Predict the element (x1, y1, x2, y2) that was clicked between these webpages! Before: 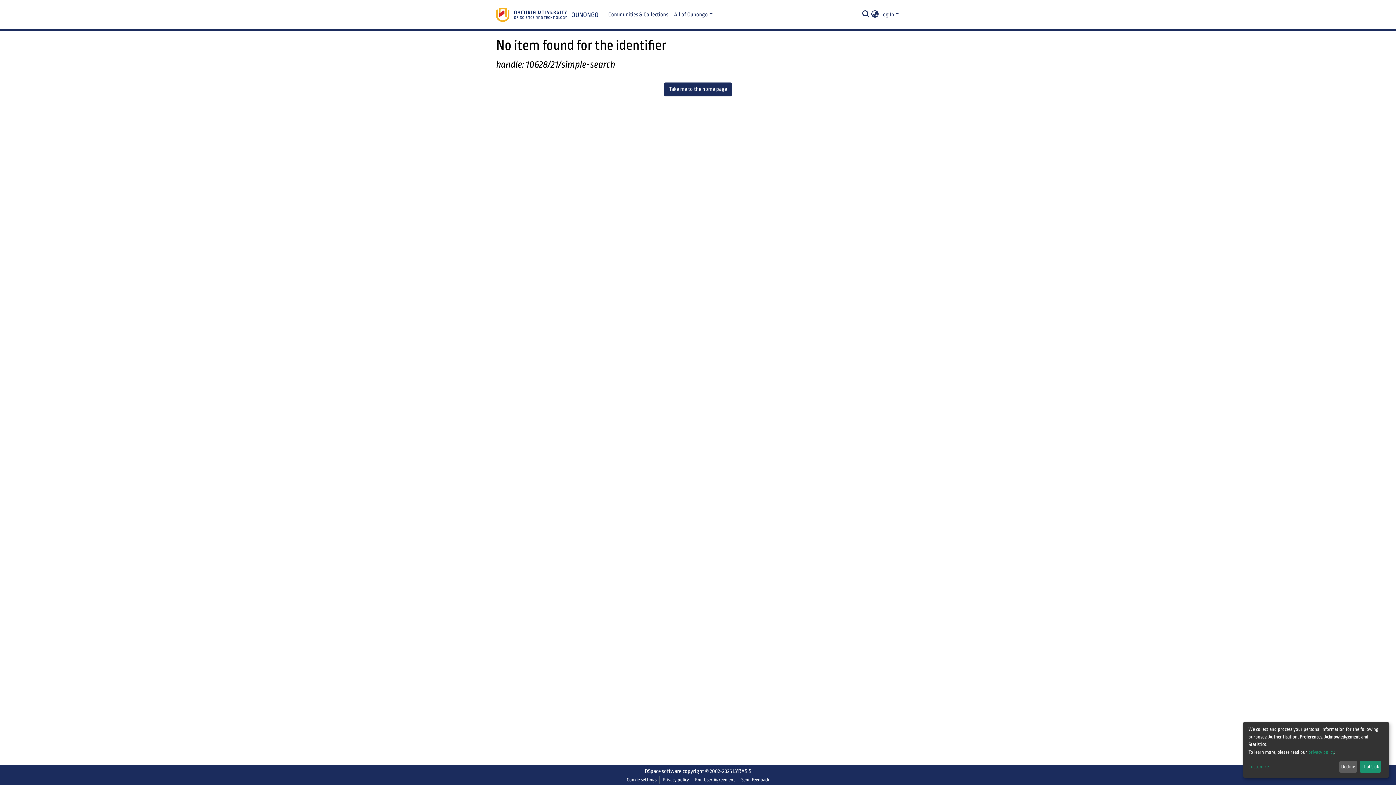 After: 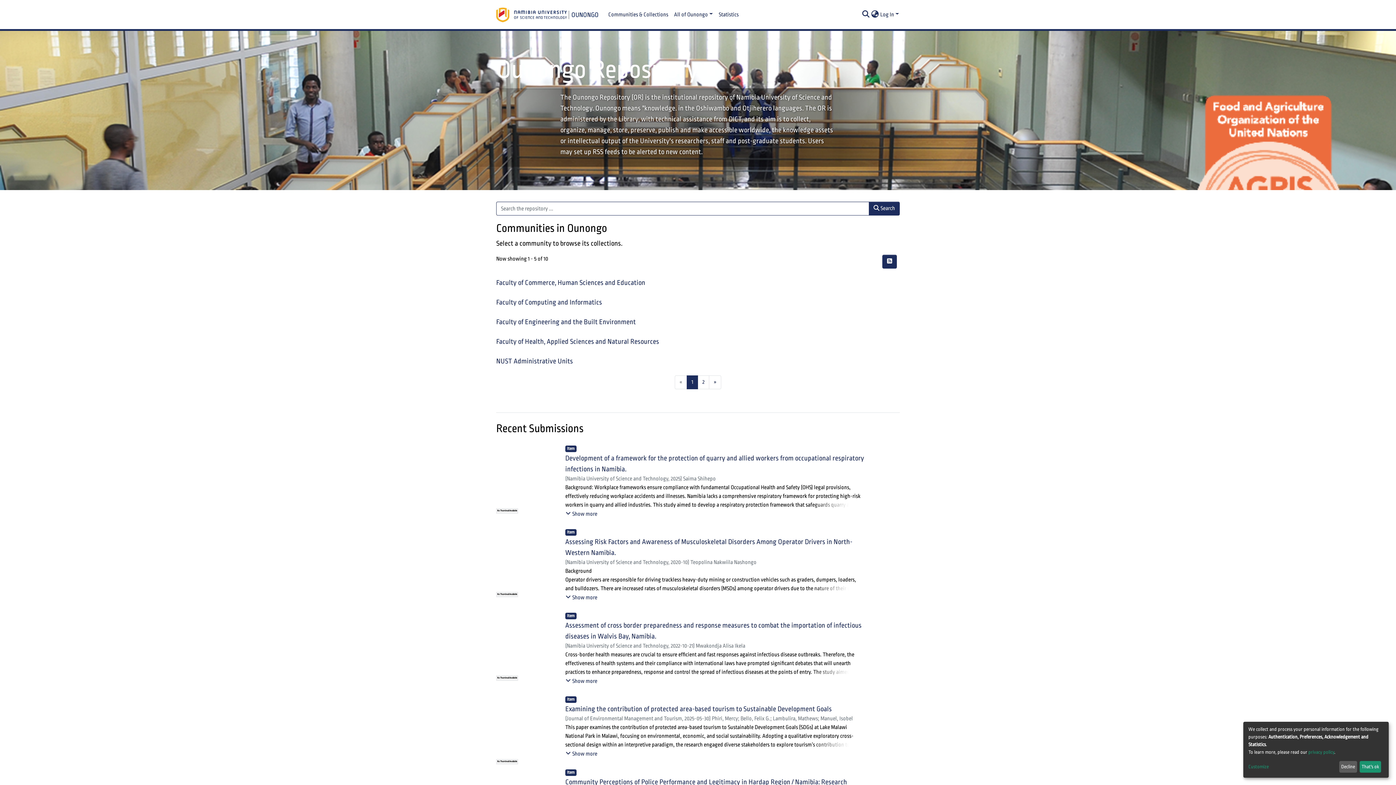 Action: bbox: (664, 82, 732, 96) label: Take me to the home page